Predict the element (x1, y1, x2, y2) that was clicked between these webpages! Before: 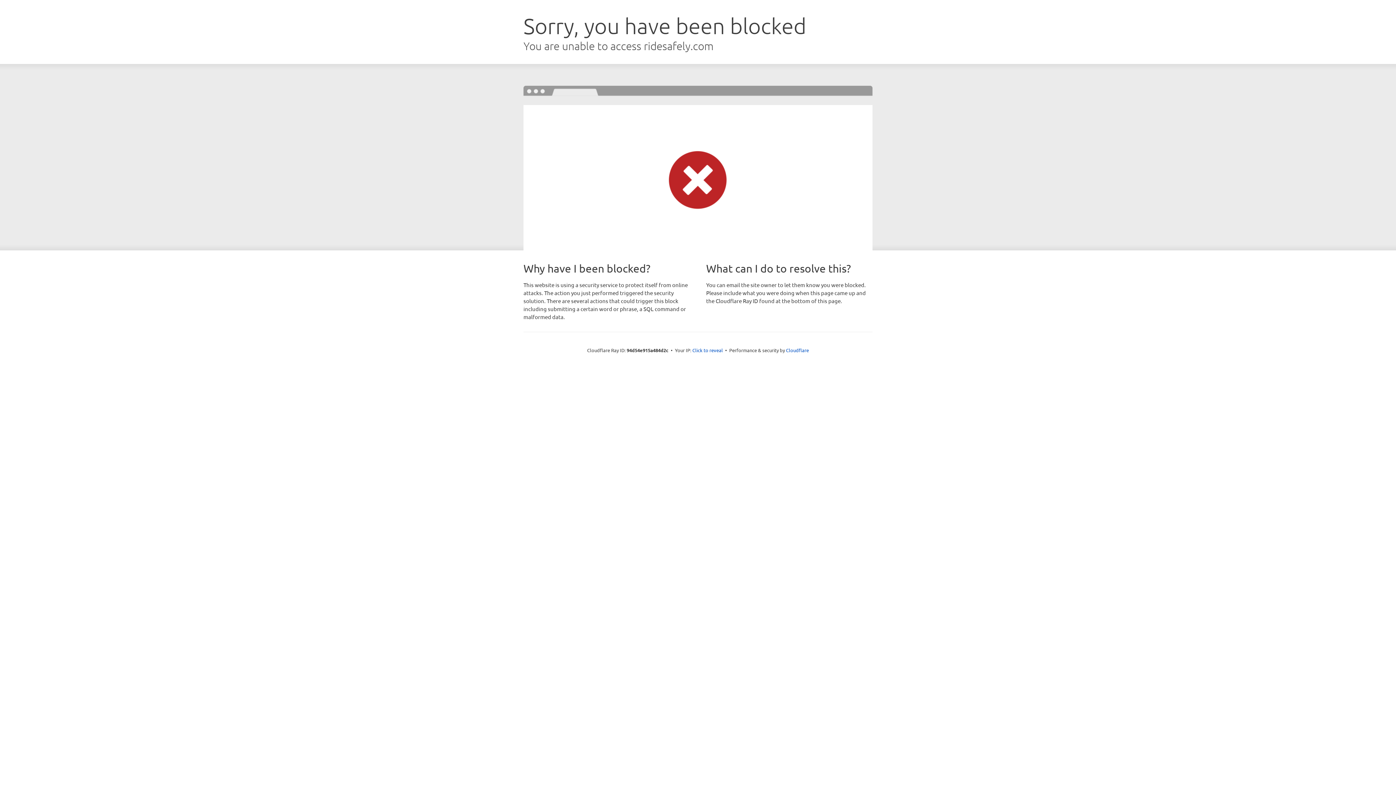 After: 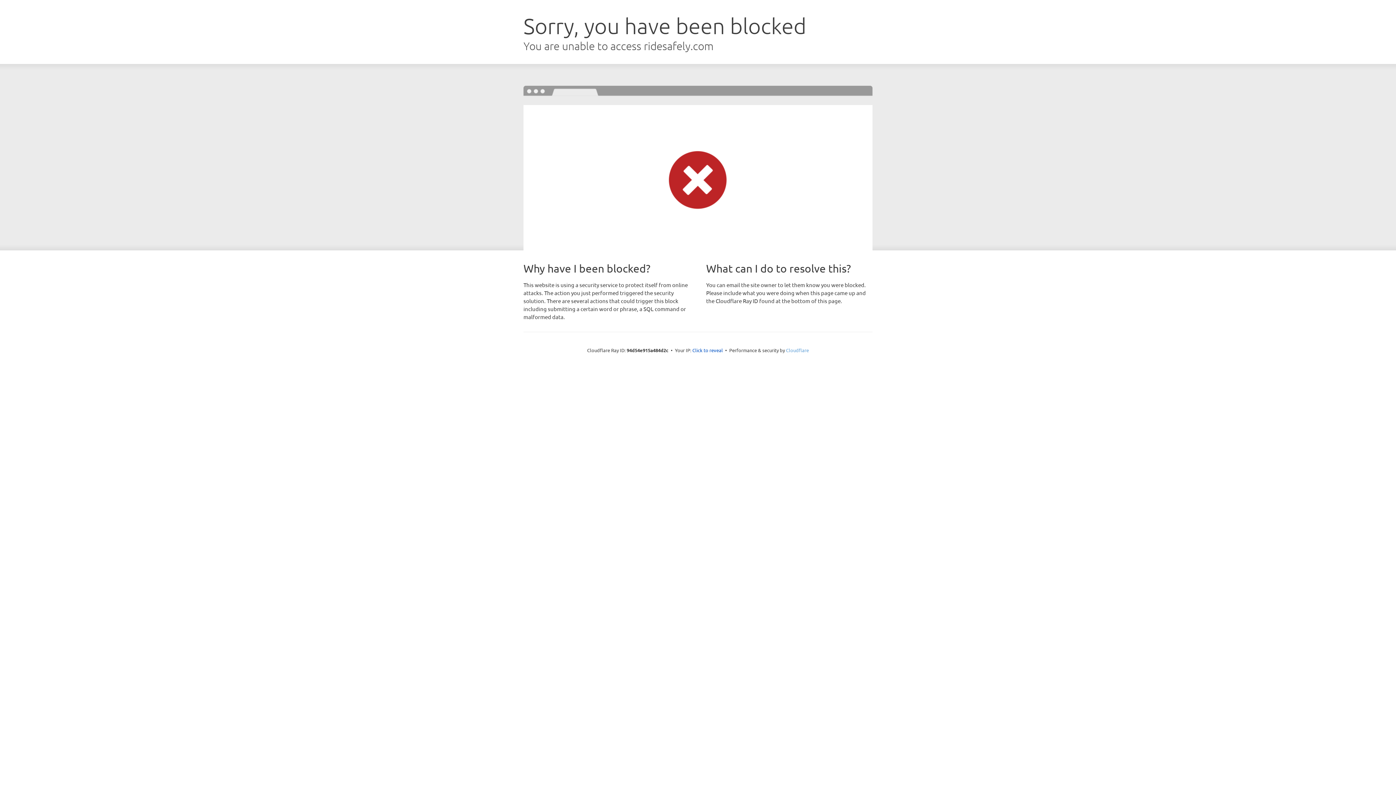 Action: label: Cloudflare bbox: (786, 347, 809, 353)